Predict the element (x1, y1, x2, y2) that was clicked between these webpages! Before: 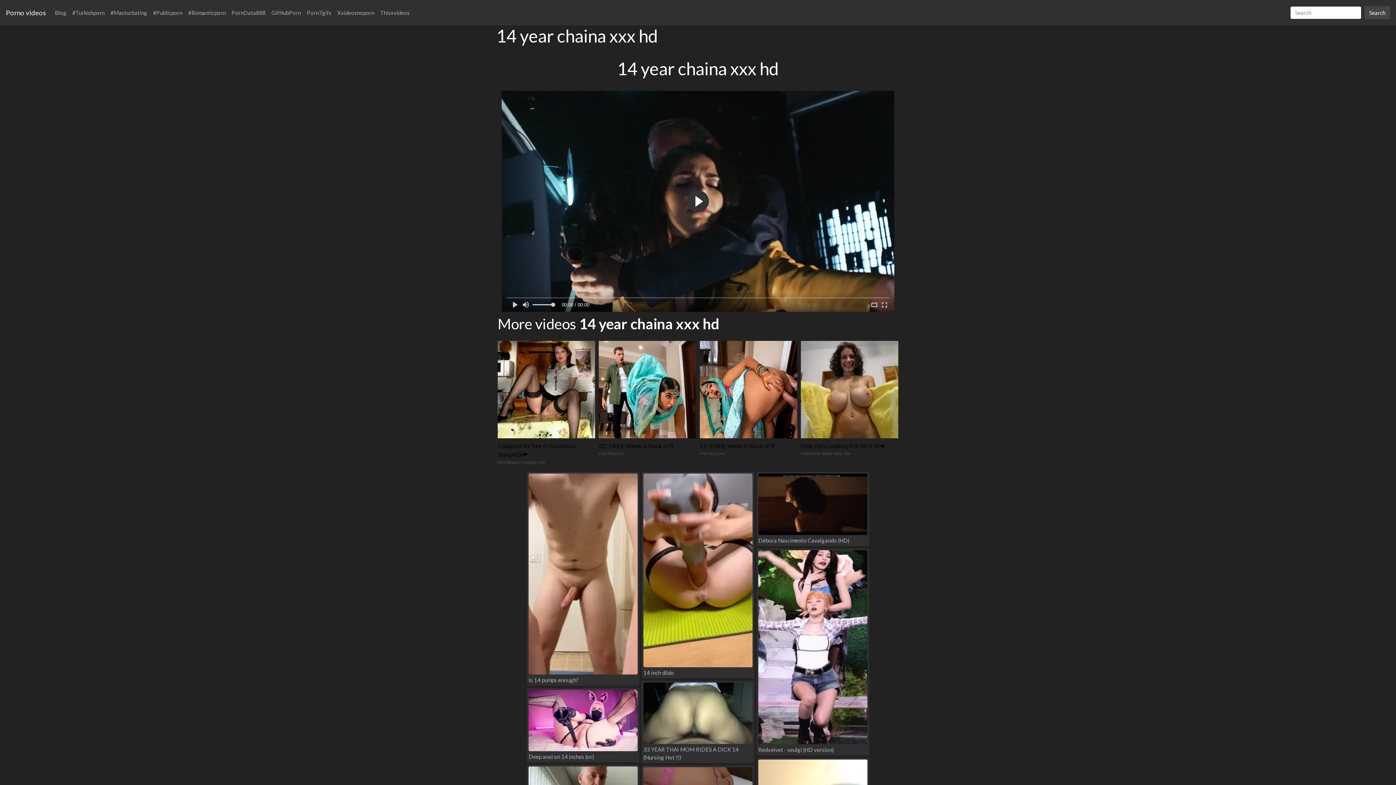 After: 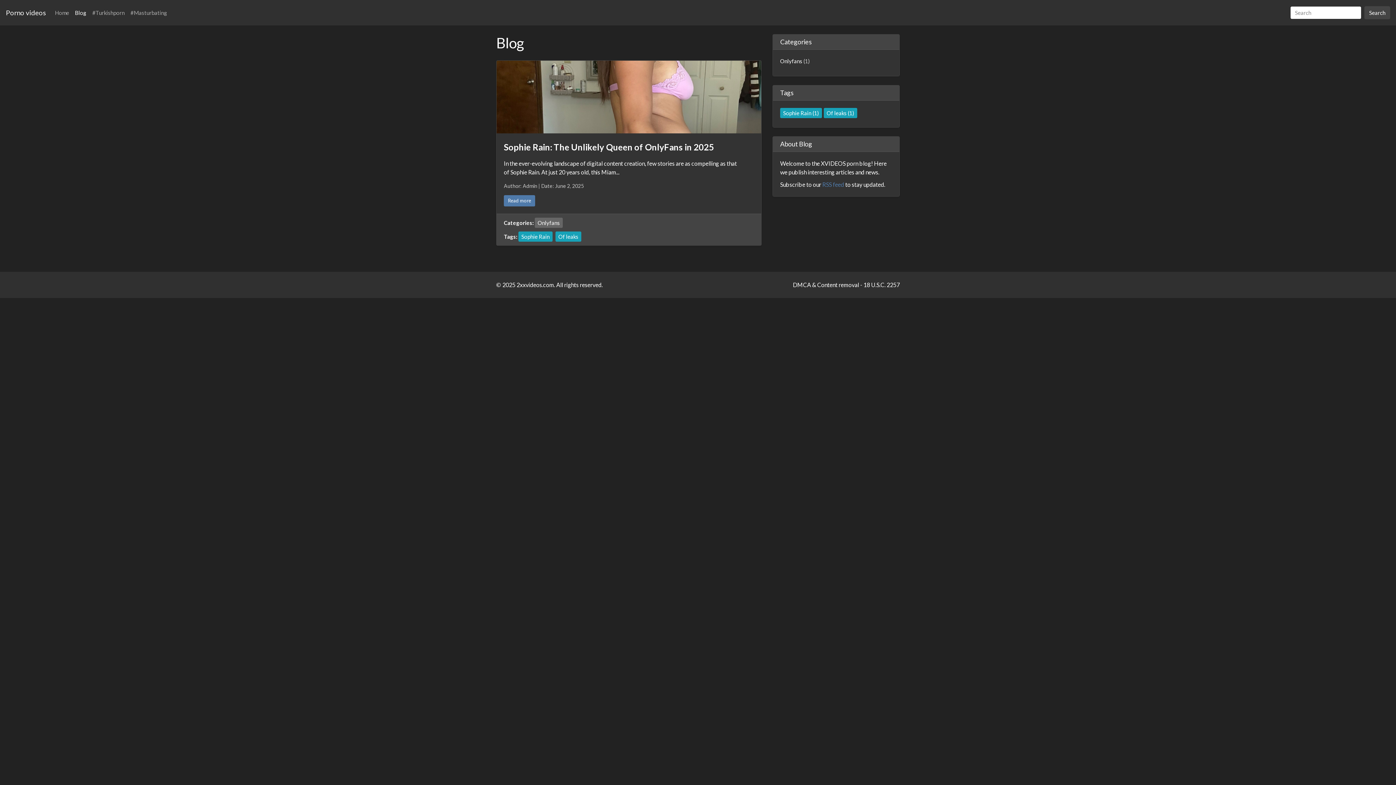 Action: bbox: (52, 5, 69, 19) label: Blog